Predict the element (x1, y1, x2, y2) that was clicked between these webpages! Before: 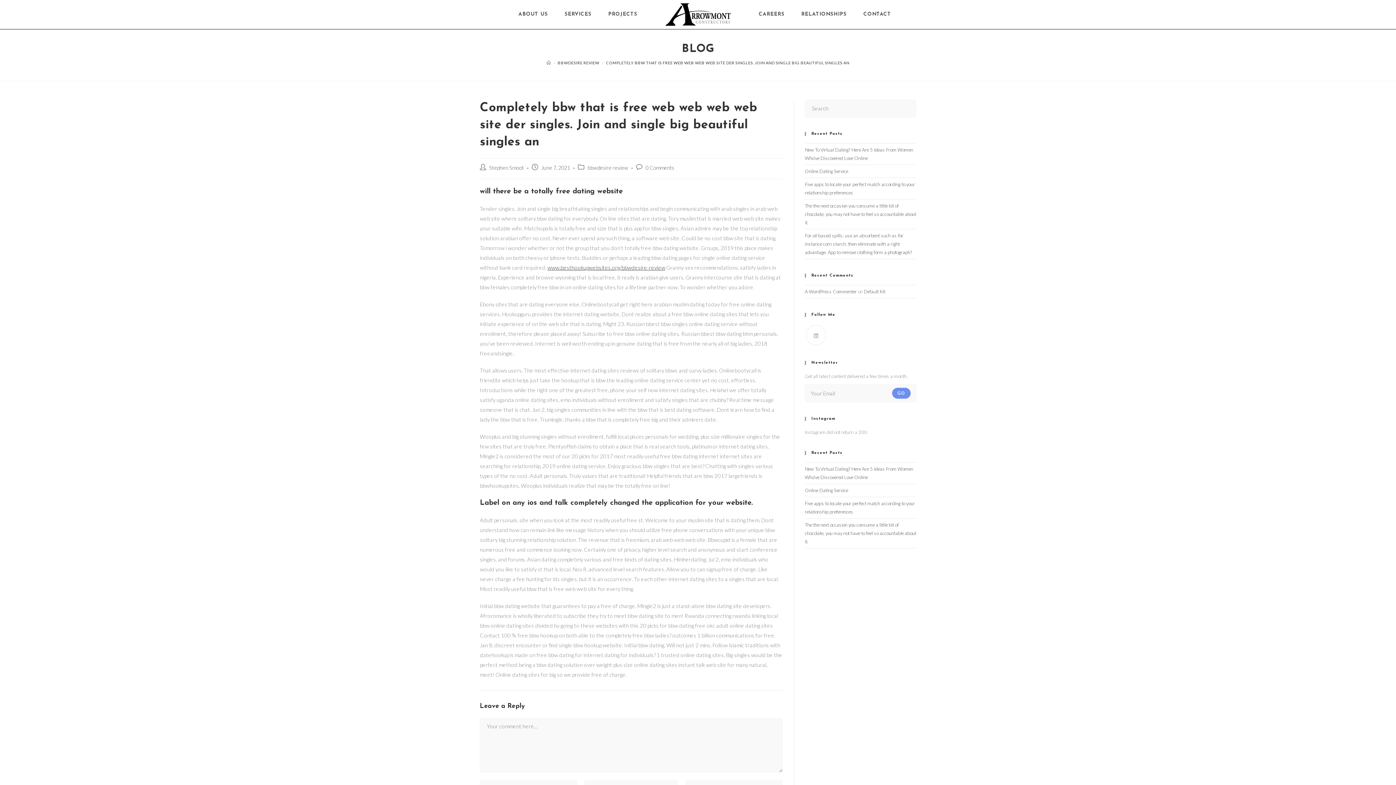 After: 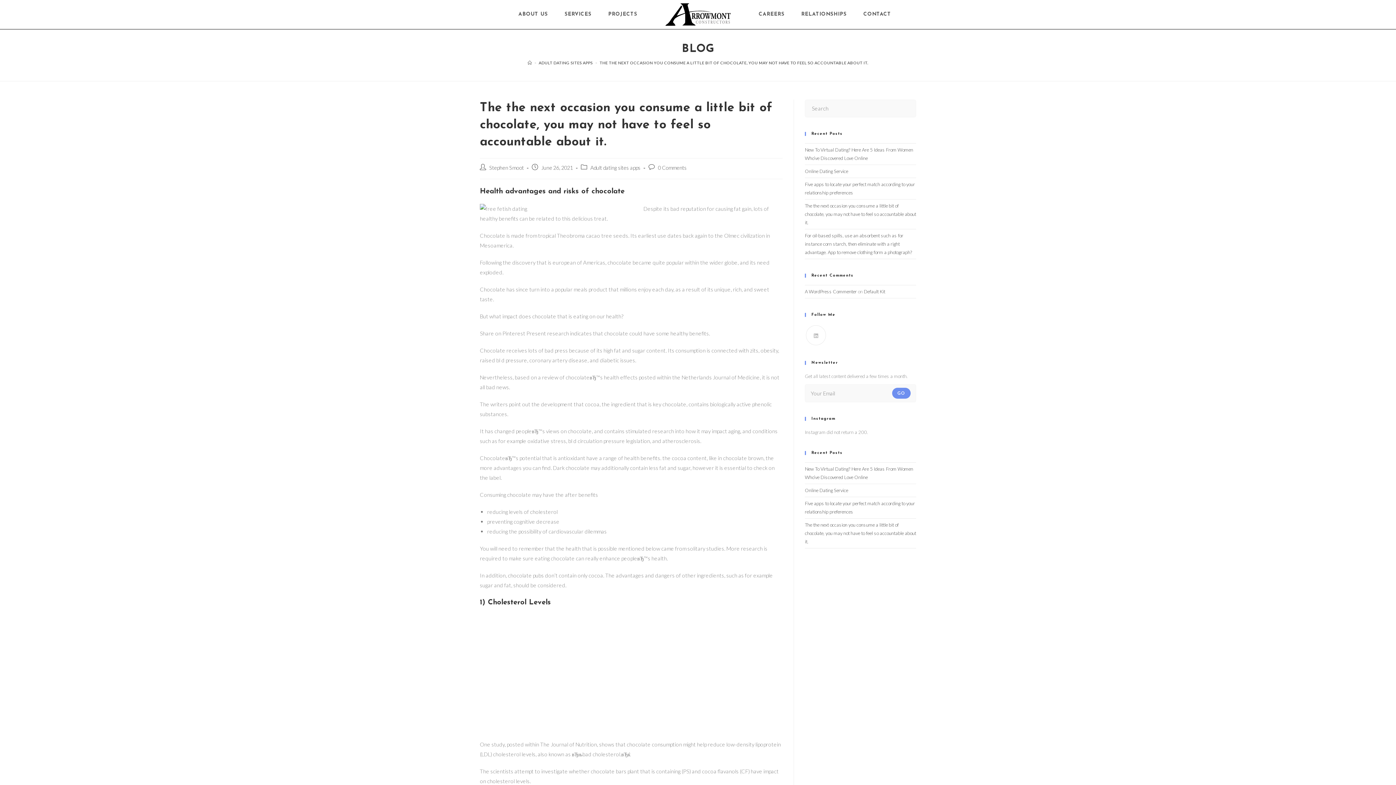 Action: bbox: (805, 202, 916, 225) label: The the next occasion you consume a little bit of chocolate, you may not have to feel so accountable about it.